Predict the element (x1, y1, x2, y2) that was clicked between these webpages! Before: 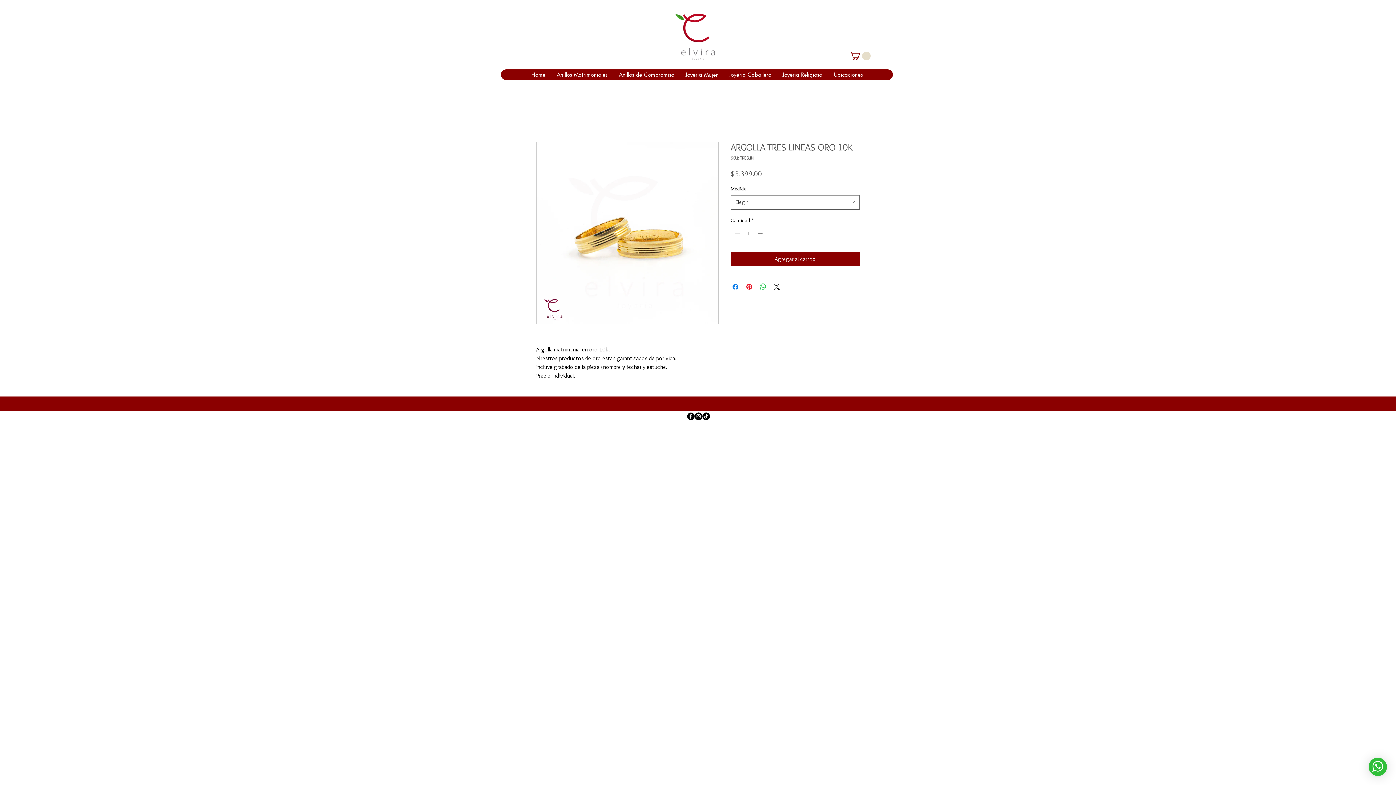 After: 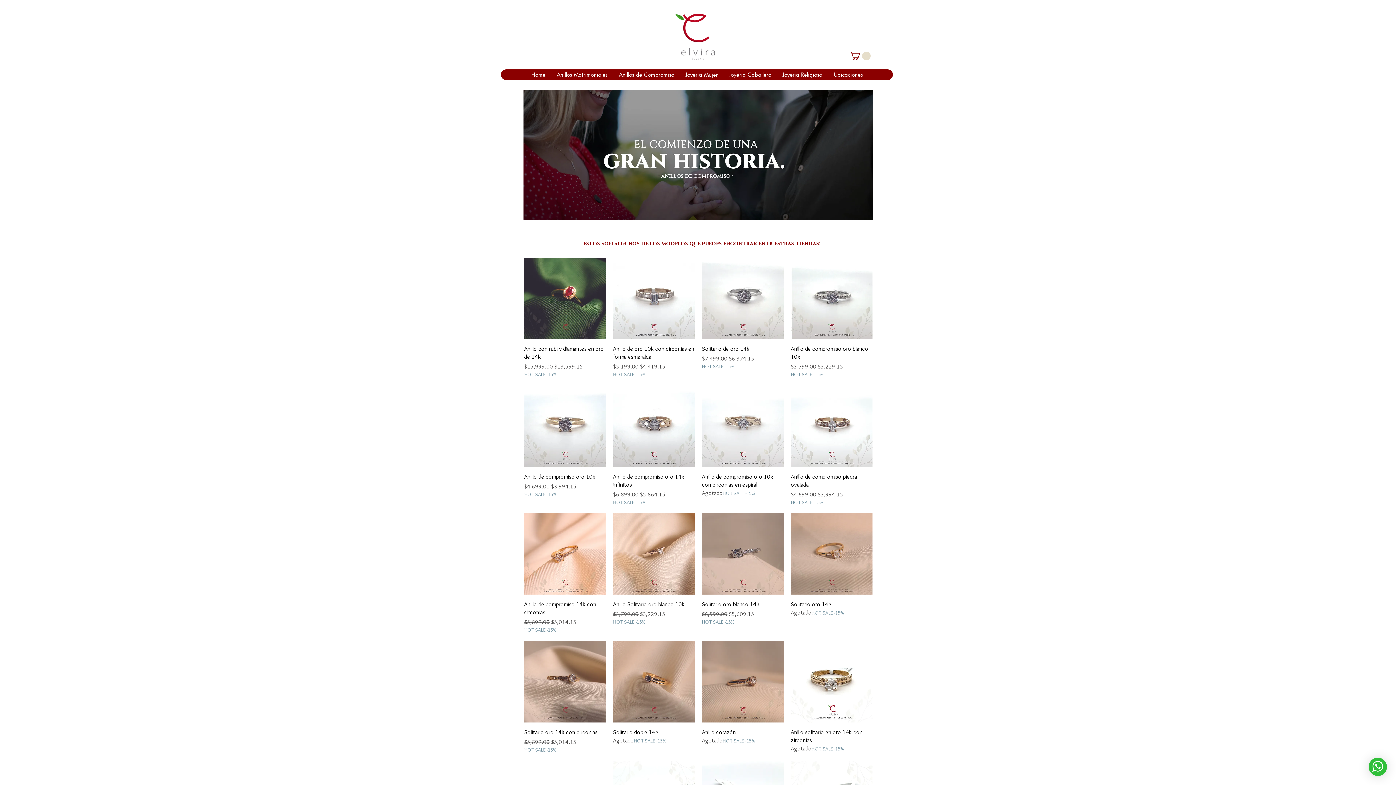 Action: label: Anillos de Compromiso bbox: (613, 69, 679, 79)